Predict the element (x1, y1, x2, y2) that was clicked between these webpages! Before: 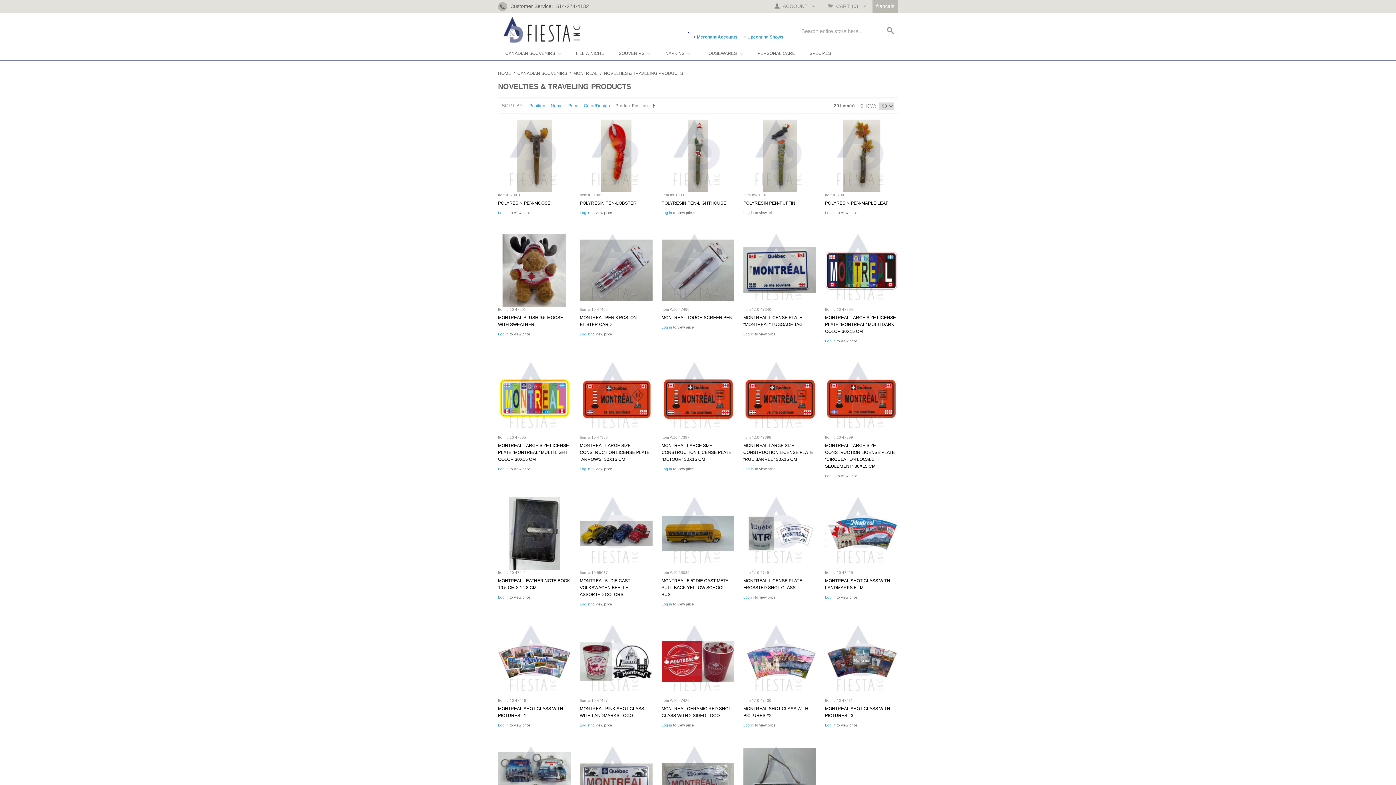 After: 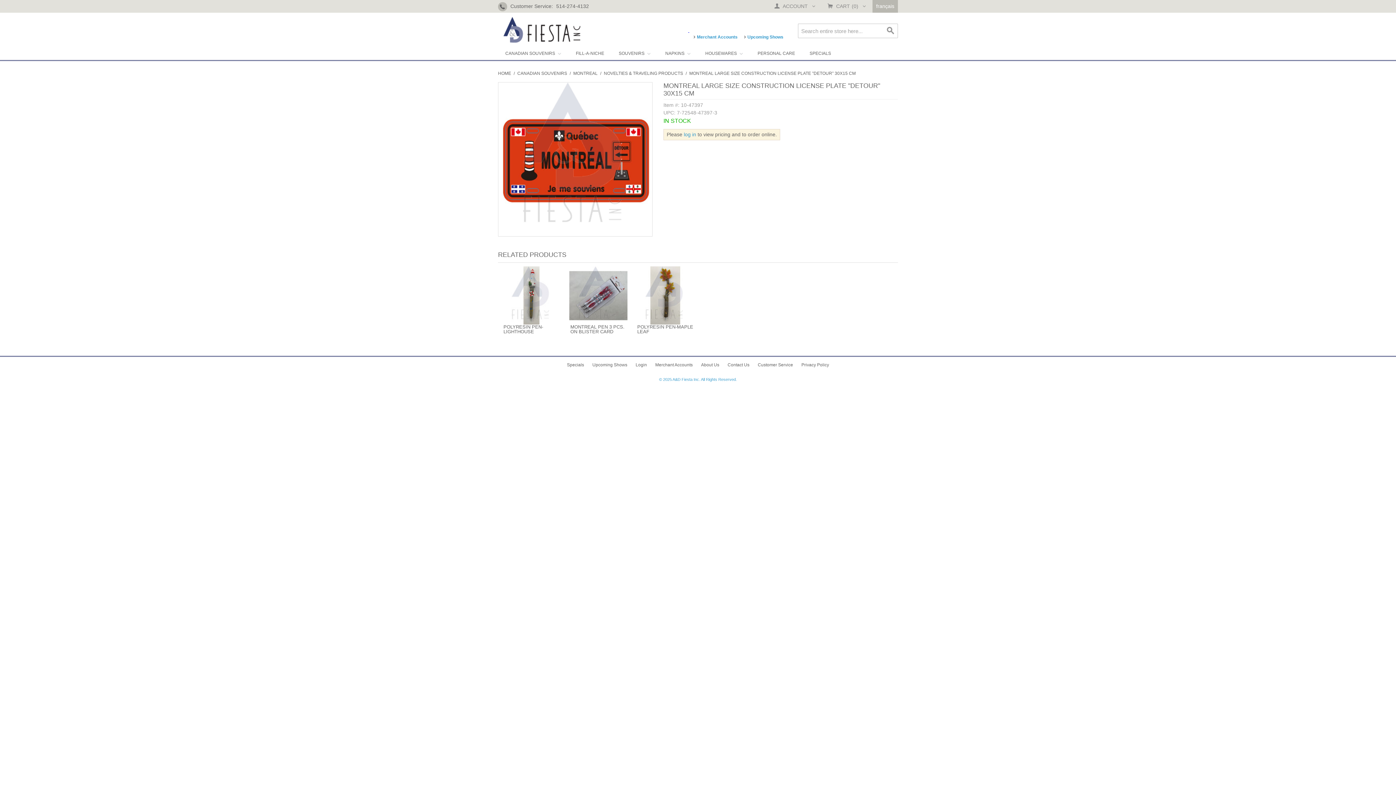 Action: bbox: (661, 443, 731, 462) label: MONTREAL LARGE SIZE CONSTRUCTION LICENSE PLATE "DETOUR" 30X15 CM